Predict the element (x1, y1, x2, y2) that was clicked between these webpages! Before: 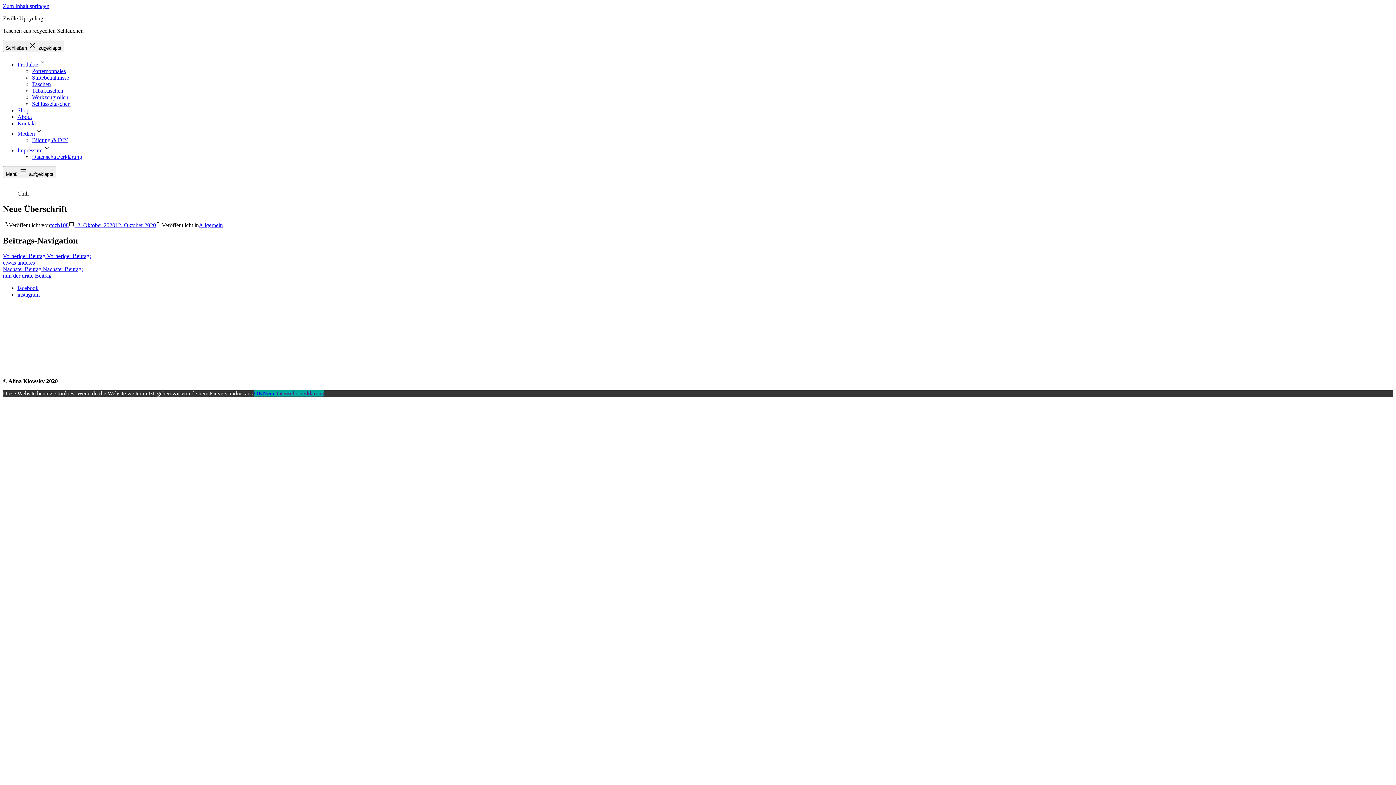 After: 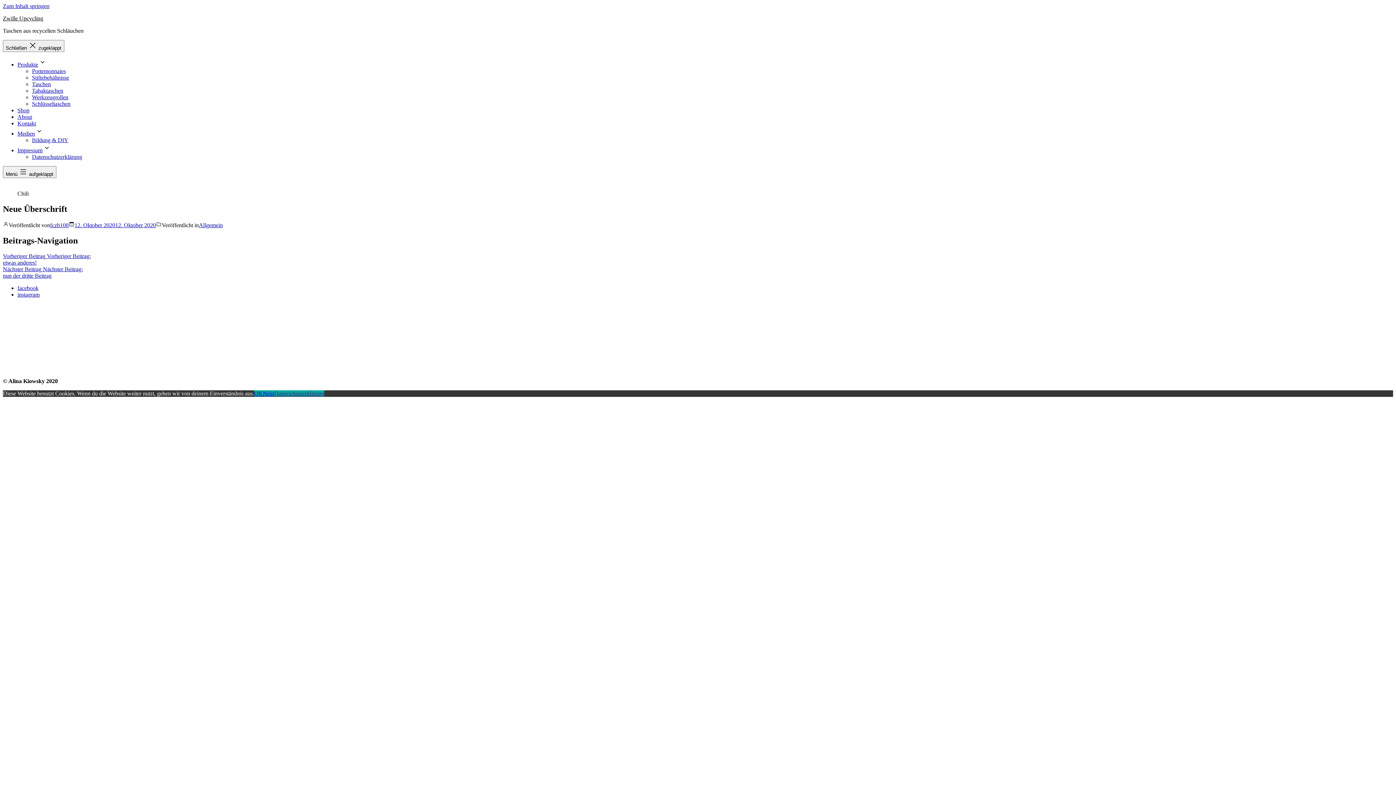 Action: label: Shop bbox: (17, 107, 29, 113)